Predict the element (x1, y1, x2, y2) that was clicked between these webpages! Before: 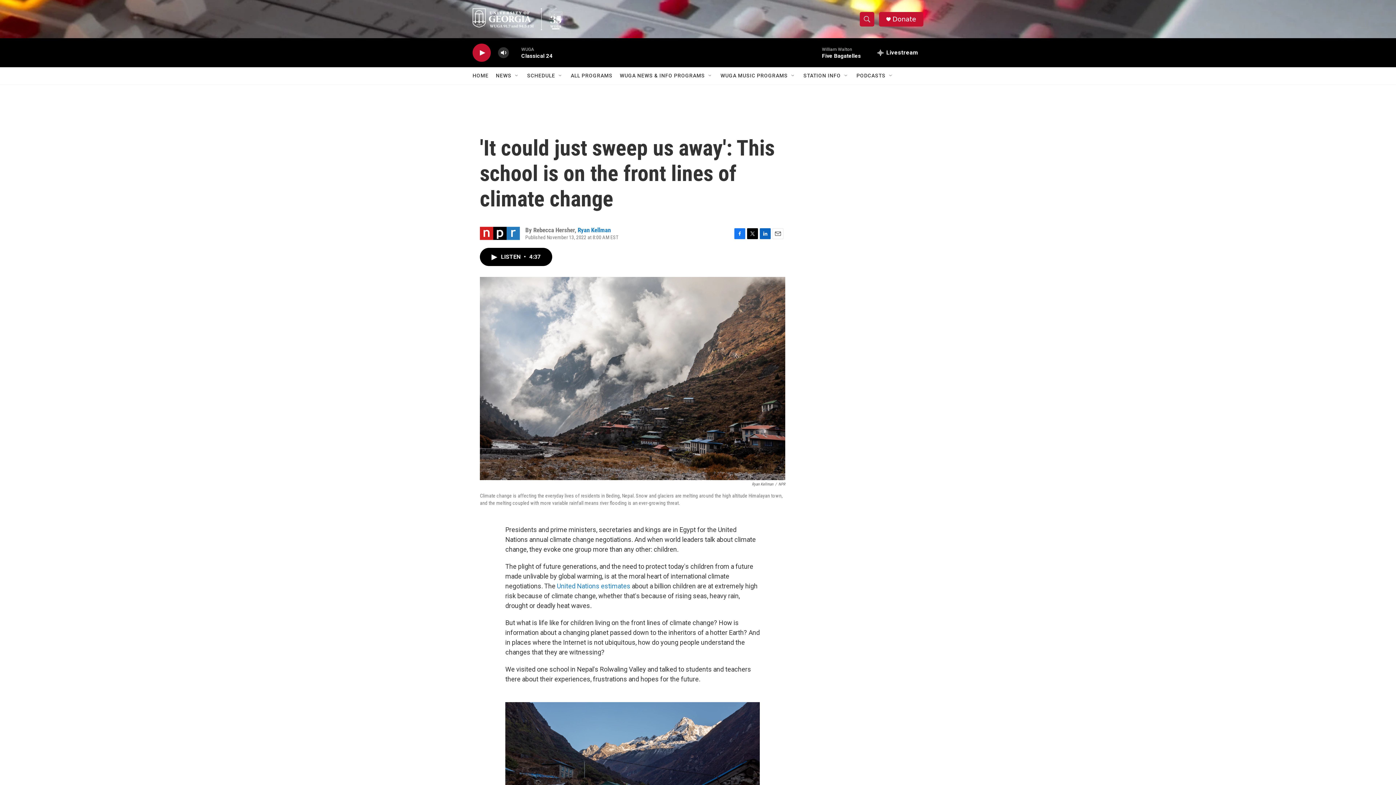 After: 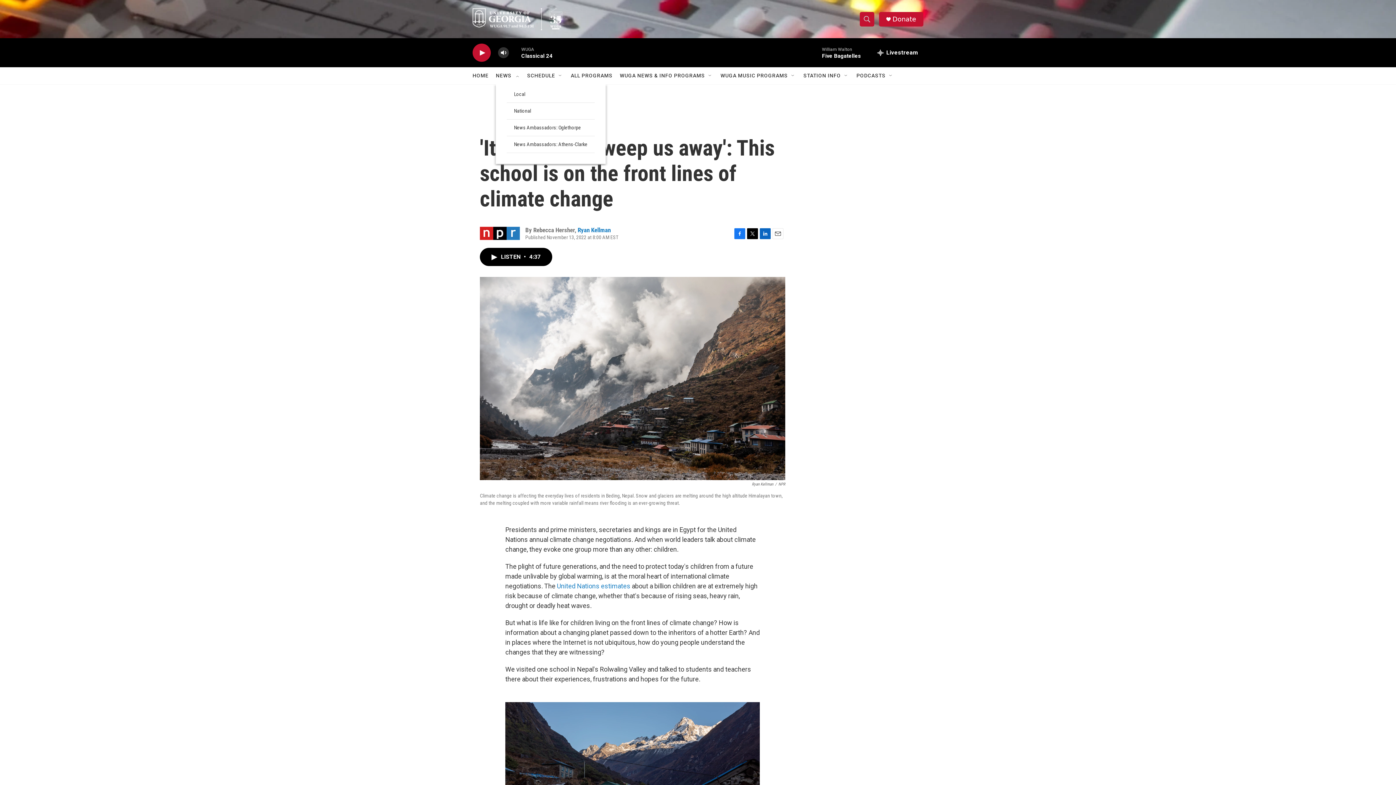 Action: bbox: (514, 72, 520, 78) label: Open Sub Navigation